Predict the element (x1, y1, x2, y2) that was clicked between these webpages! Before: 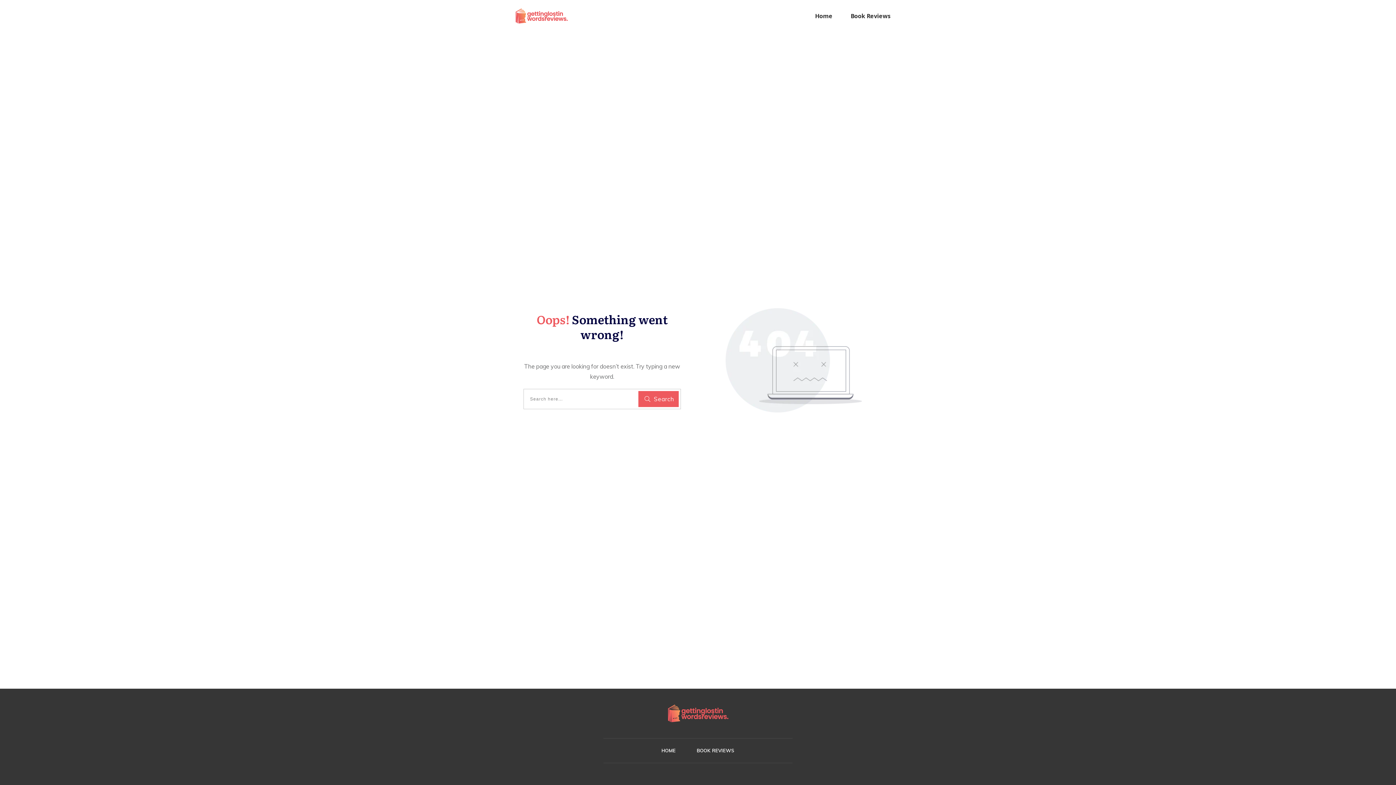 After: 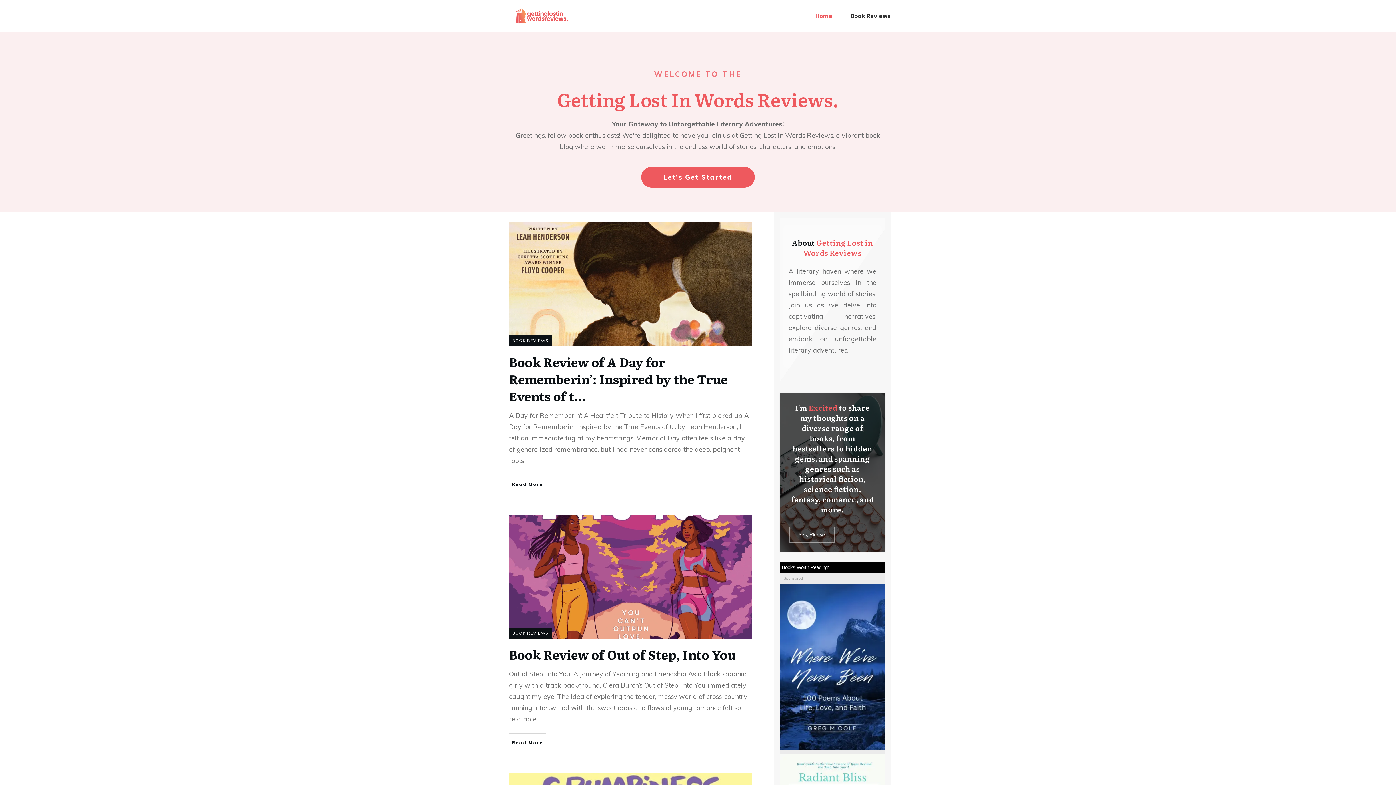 Action: bbox: (501, 7, 581, 24)